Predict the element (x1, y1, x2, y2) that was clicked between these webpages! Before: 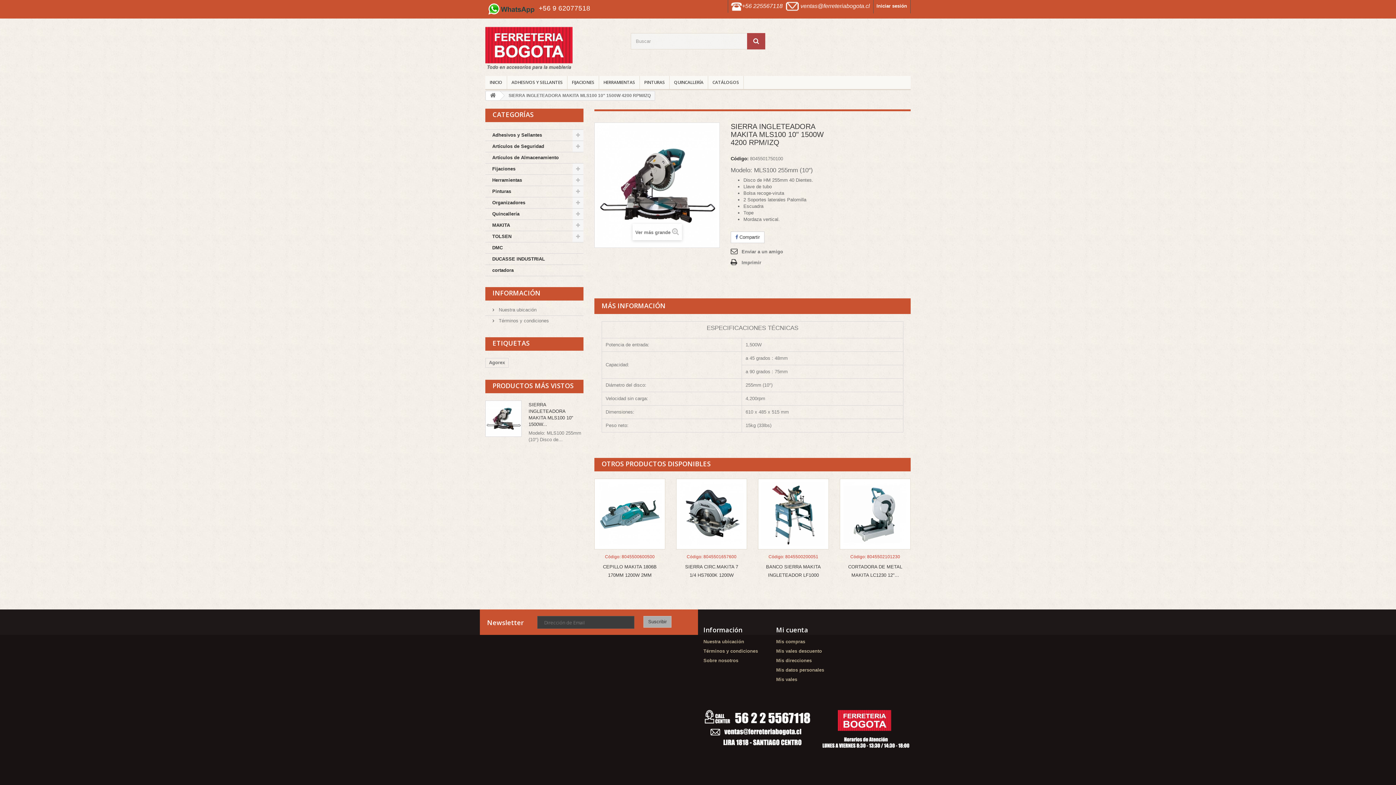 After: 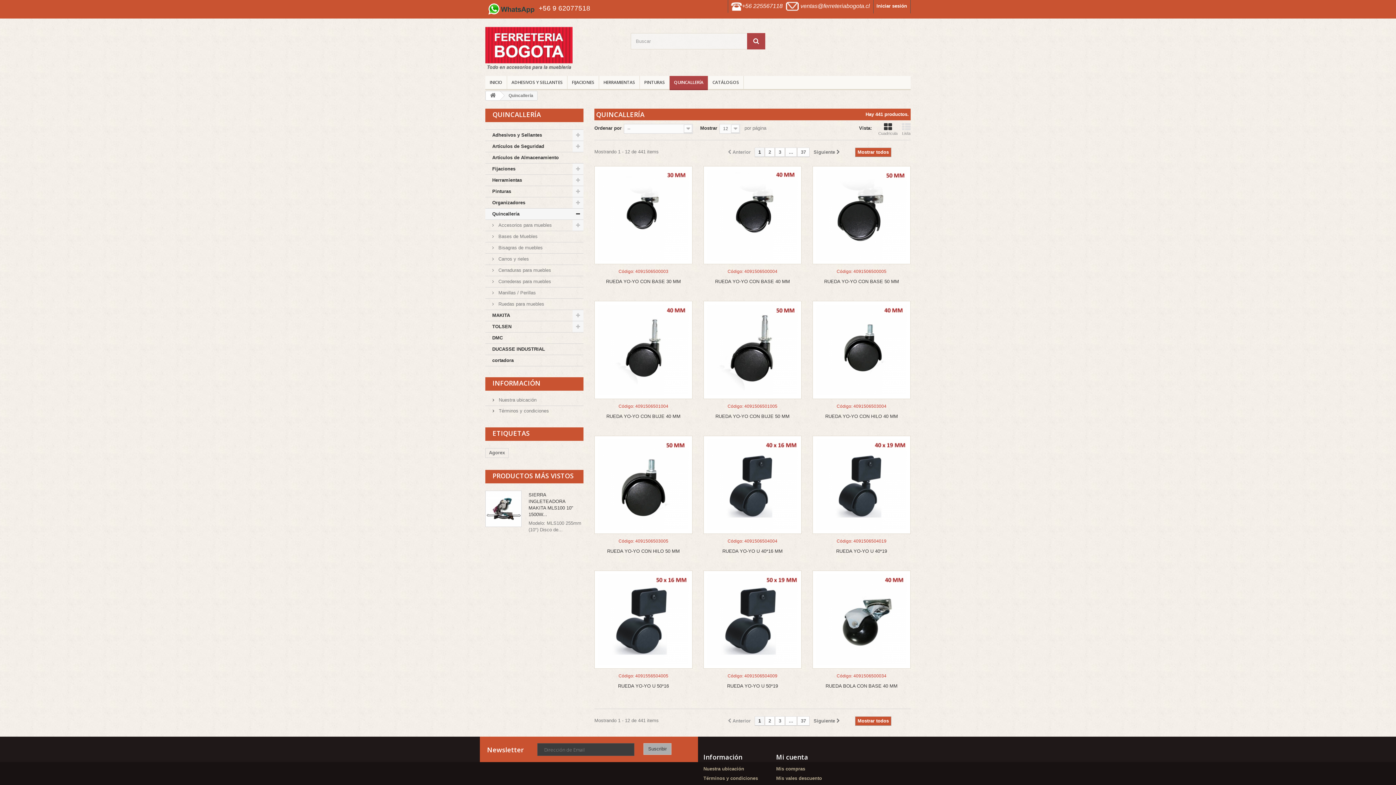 Action: label: QUINCALLERÍA bbox: (669, 76, 708, 90)